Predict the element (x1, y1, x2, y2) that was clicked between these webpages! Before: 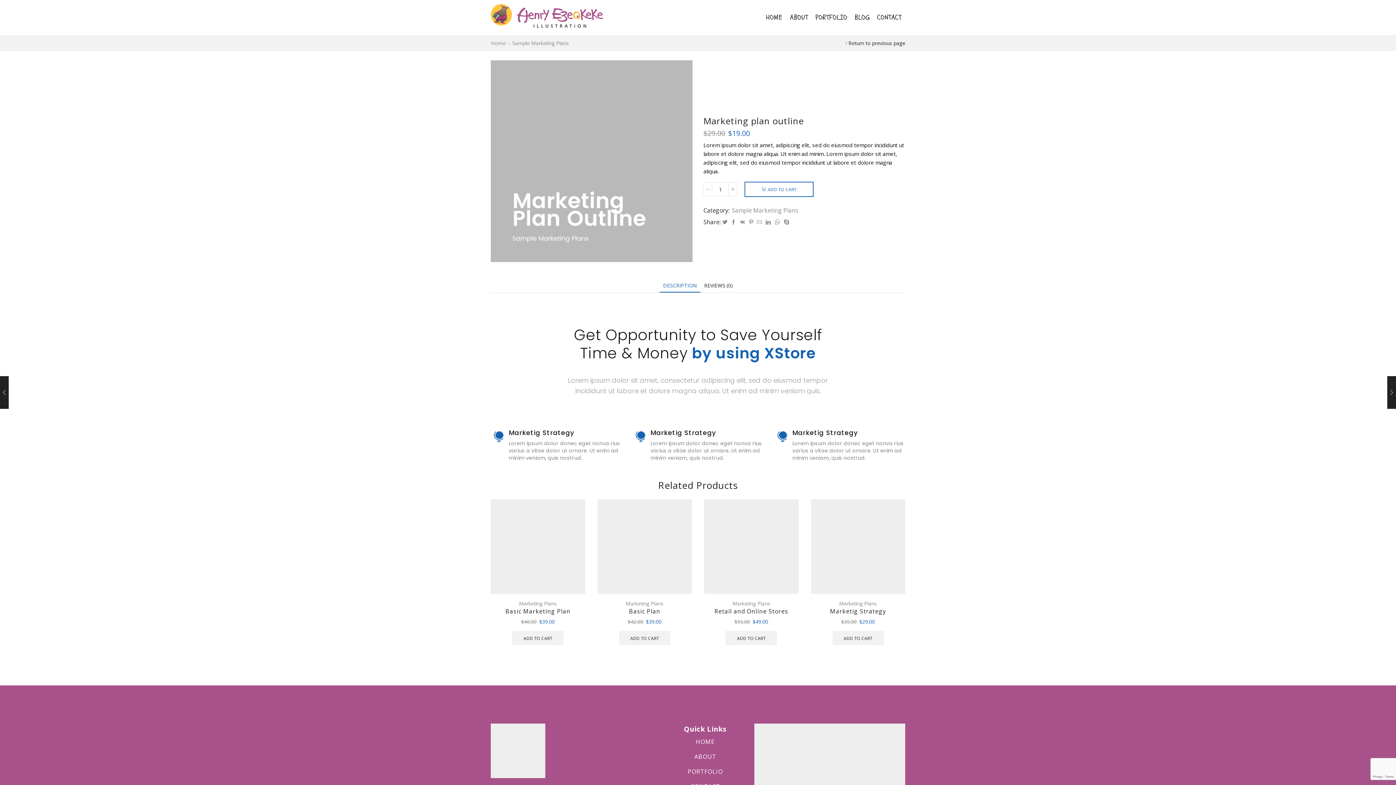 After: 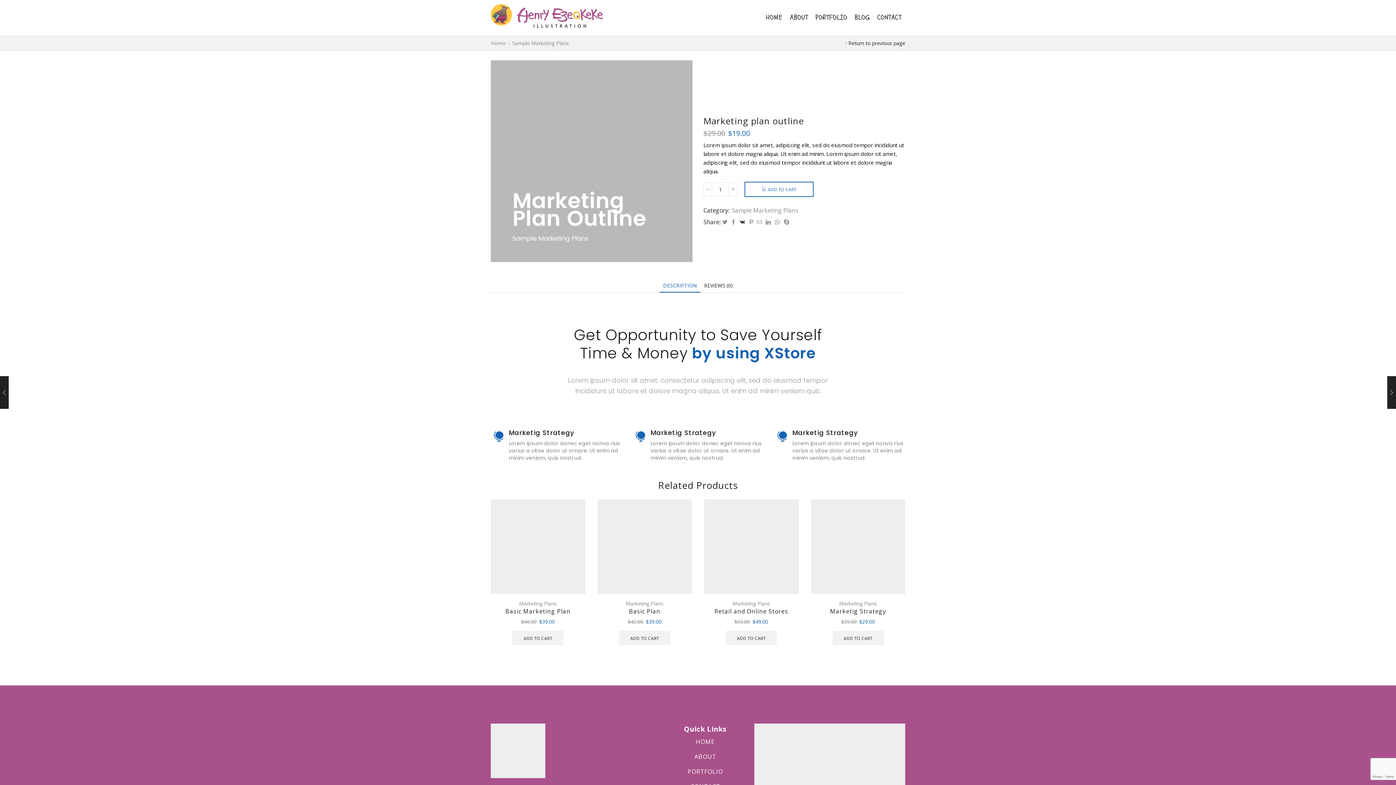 Action: bbox: (738, 218, 746, 225)